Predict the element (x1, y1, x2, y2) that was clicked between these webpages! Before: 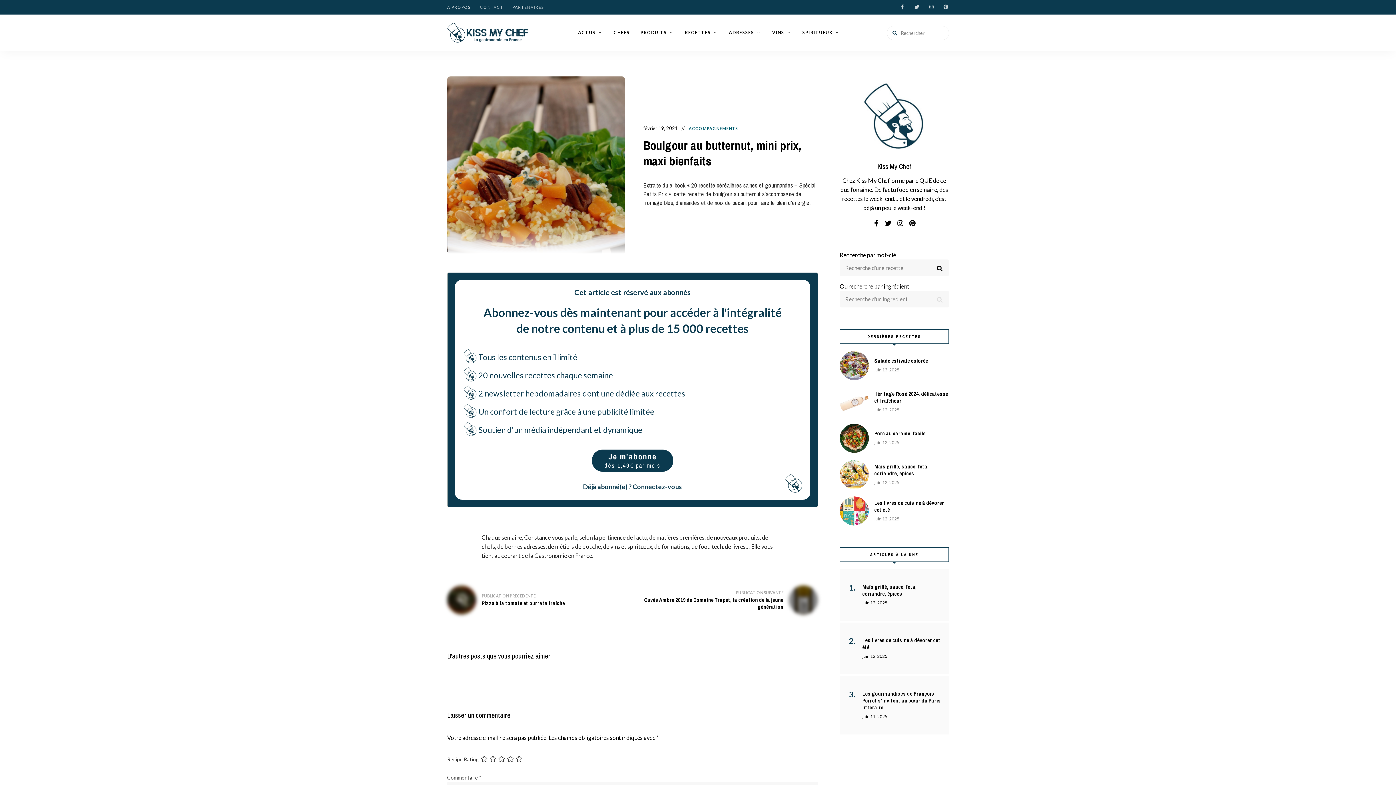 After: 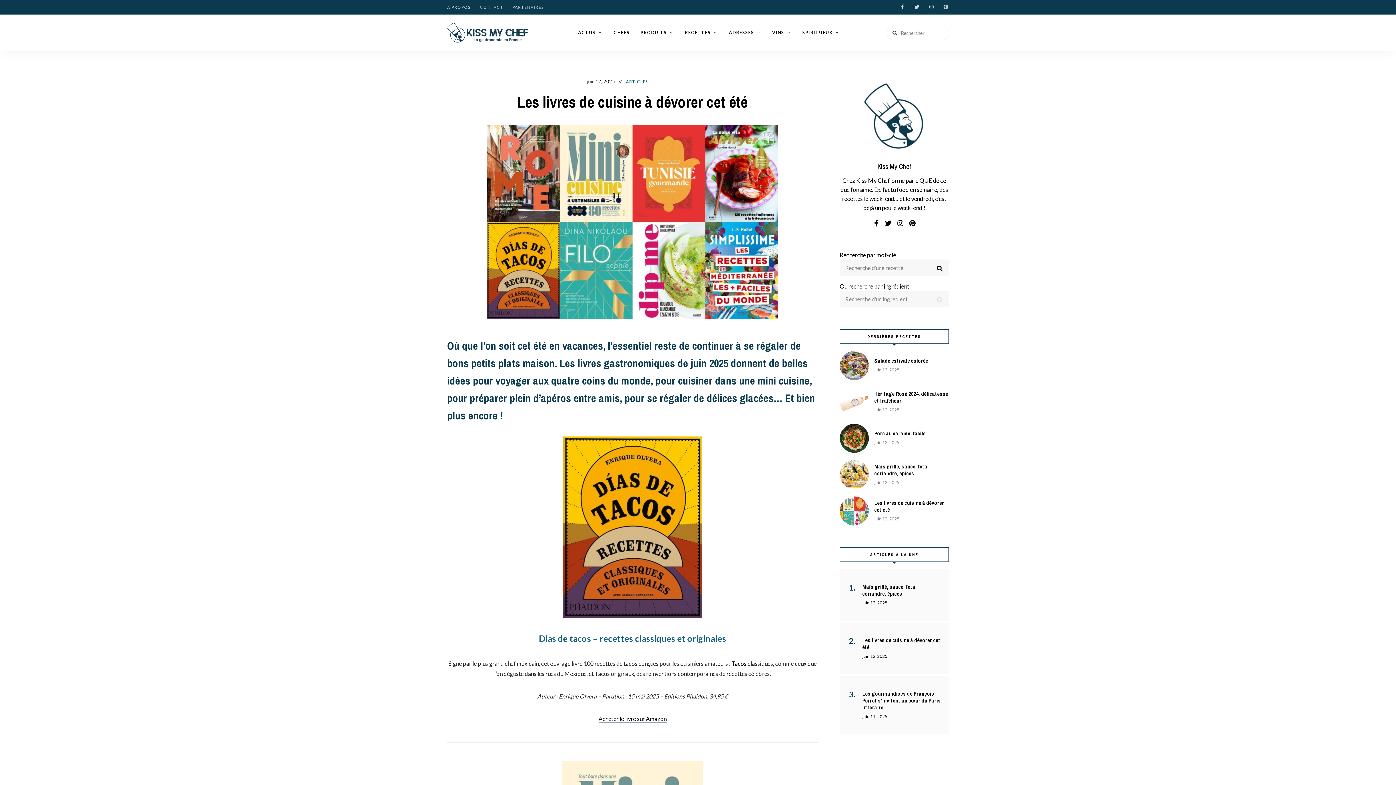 Action: label: Les livres de cuisine à dévorer cet été
juin 12, 2025 bbox: (840, 622, 949, 674)